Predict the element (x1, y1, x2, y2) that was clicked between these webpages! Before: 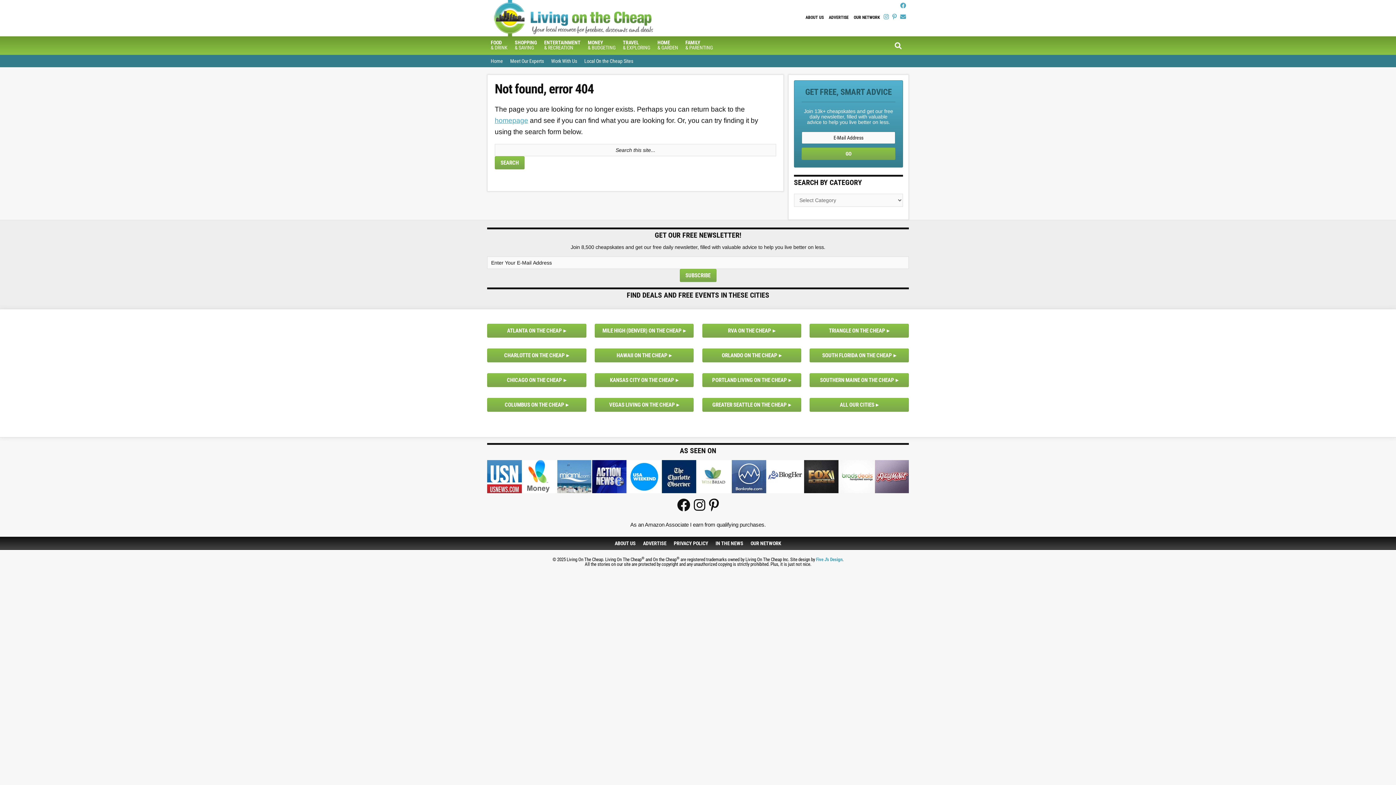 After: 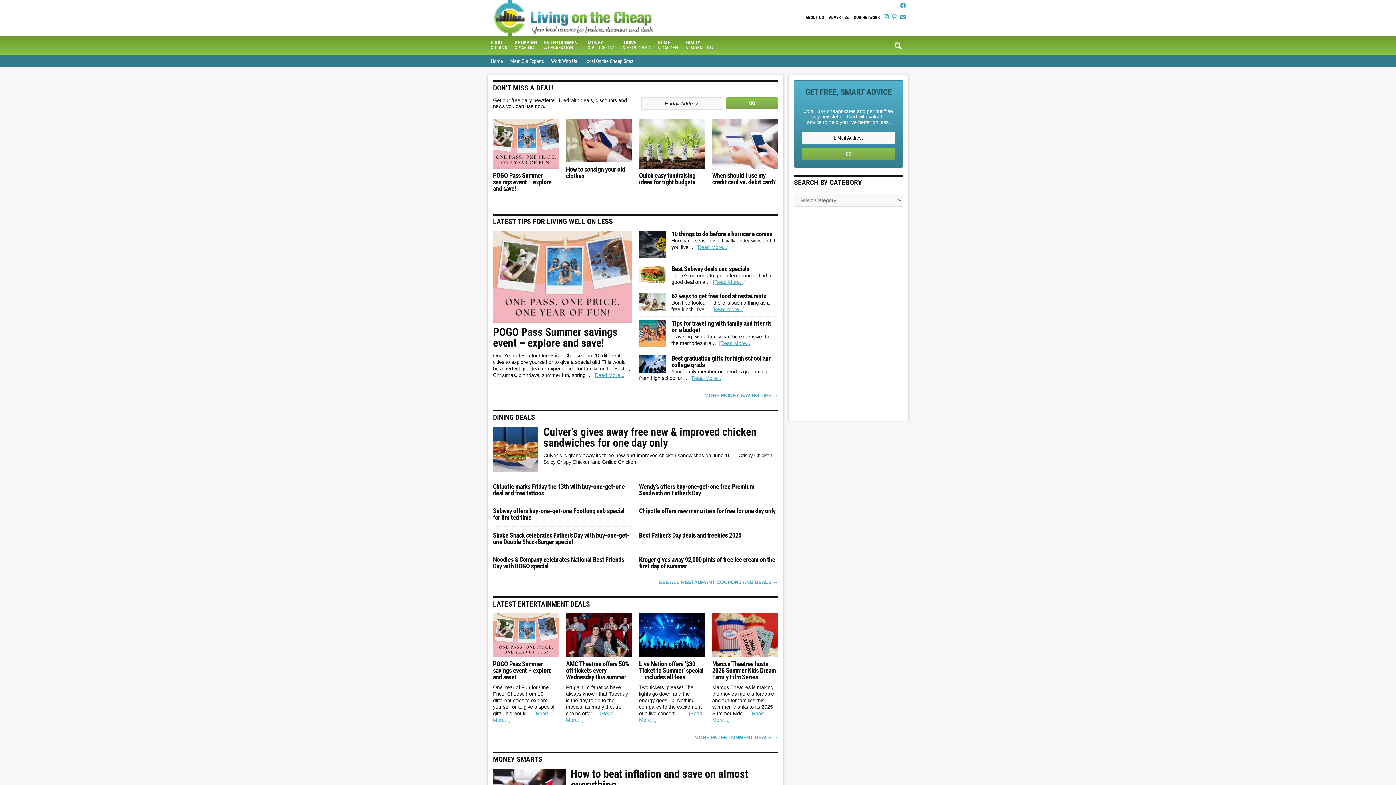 Action: bbox: (487, 0, 730, 36) label: Living On The Cheap